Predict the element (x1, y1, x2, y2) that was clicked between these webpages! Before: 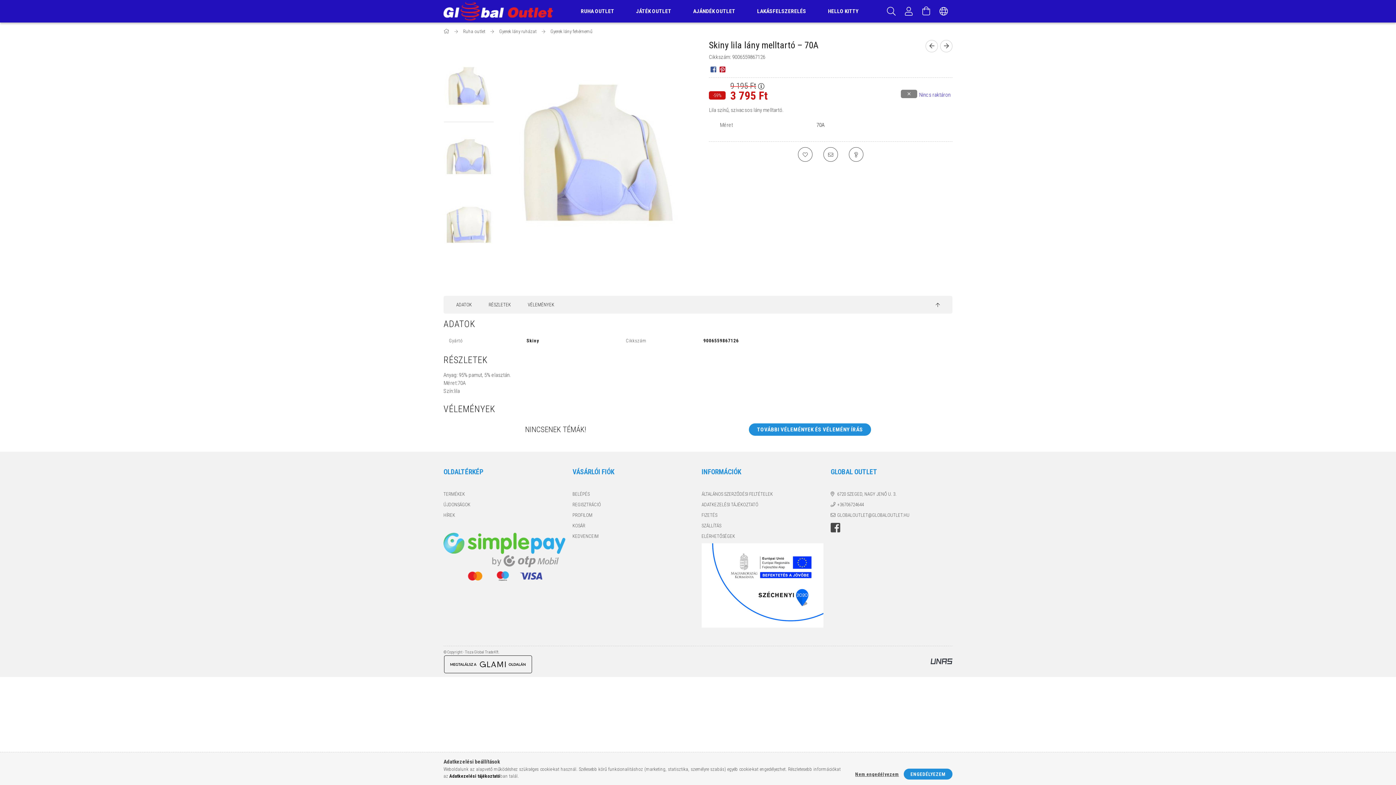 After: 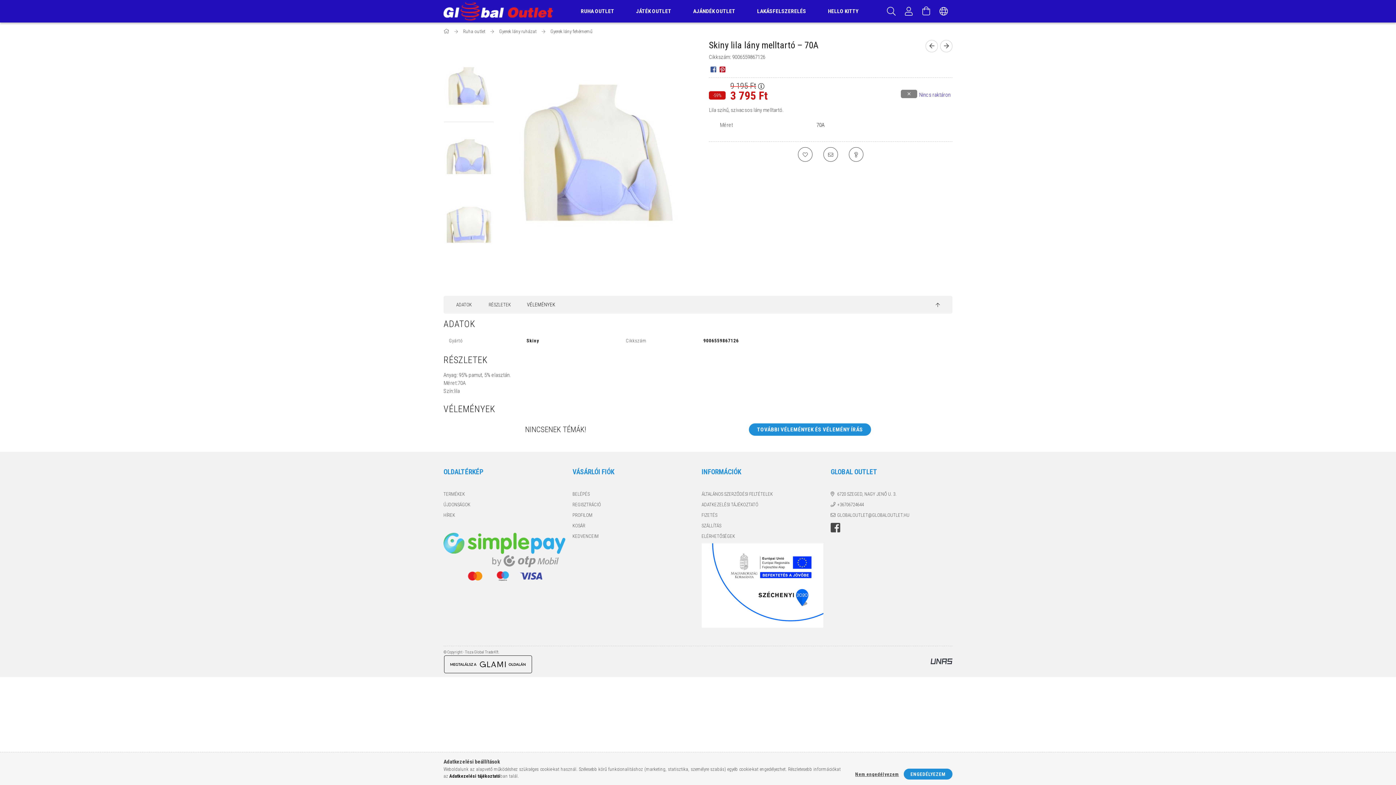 Action: label: VÉLEMÉNYEK bbox: (524, 300, 558, 309)